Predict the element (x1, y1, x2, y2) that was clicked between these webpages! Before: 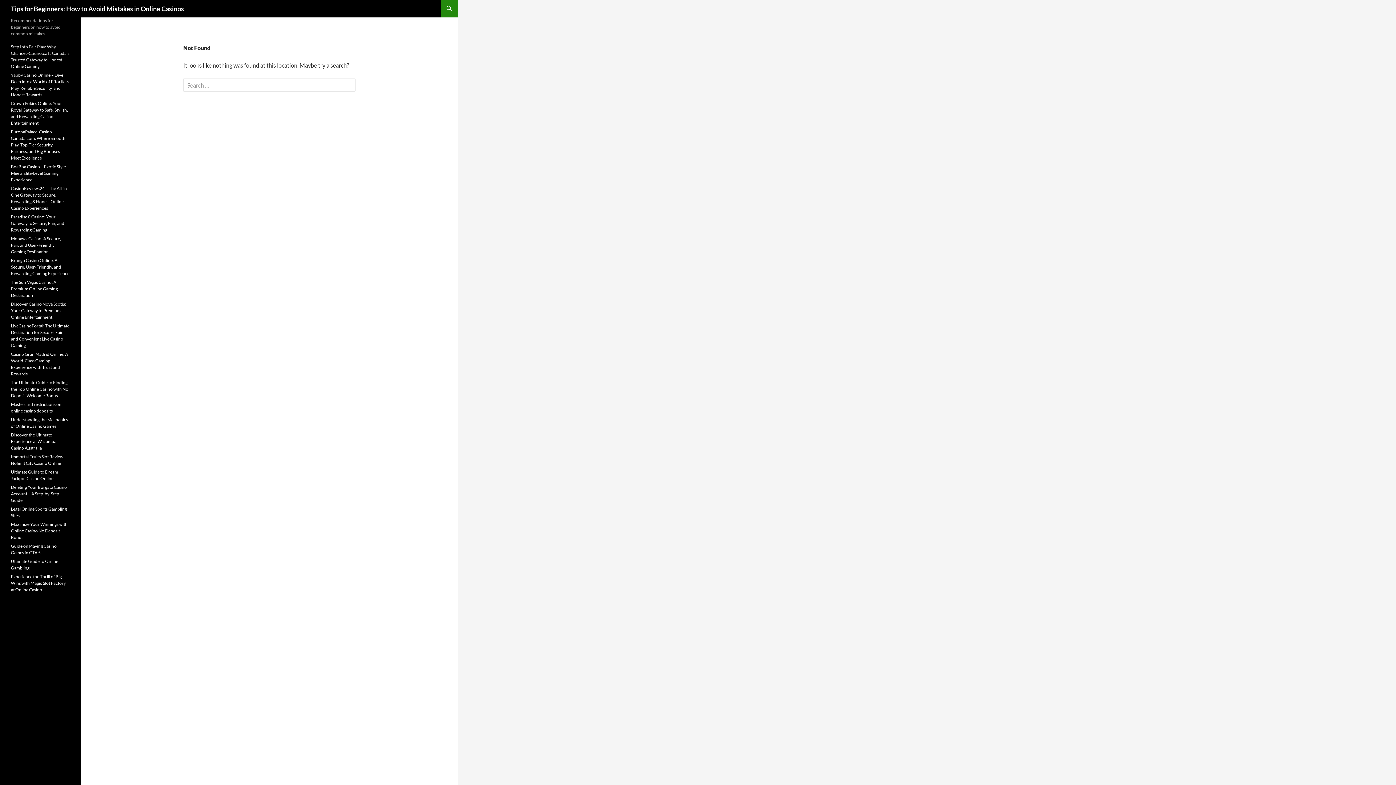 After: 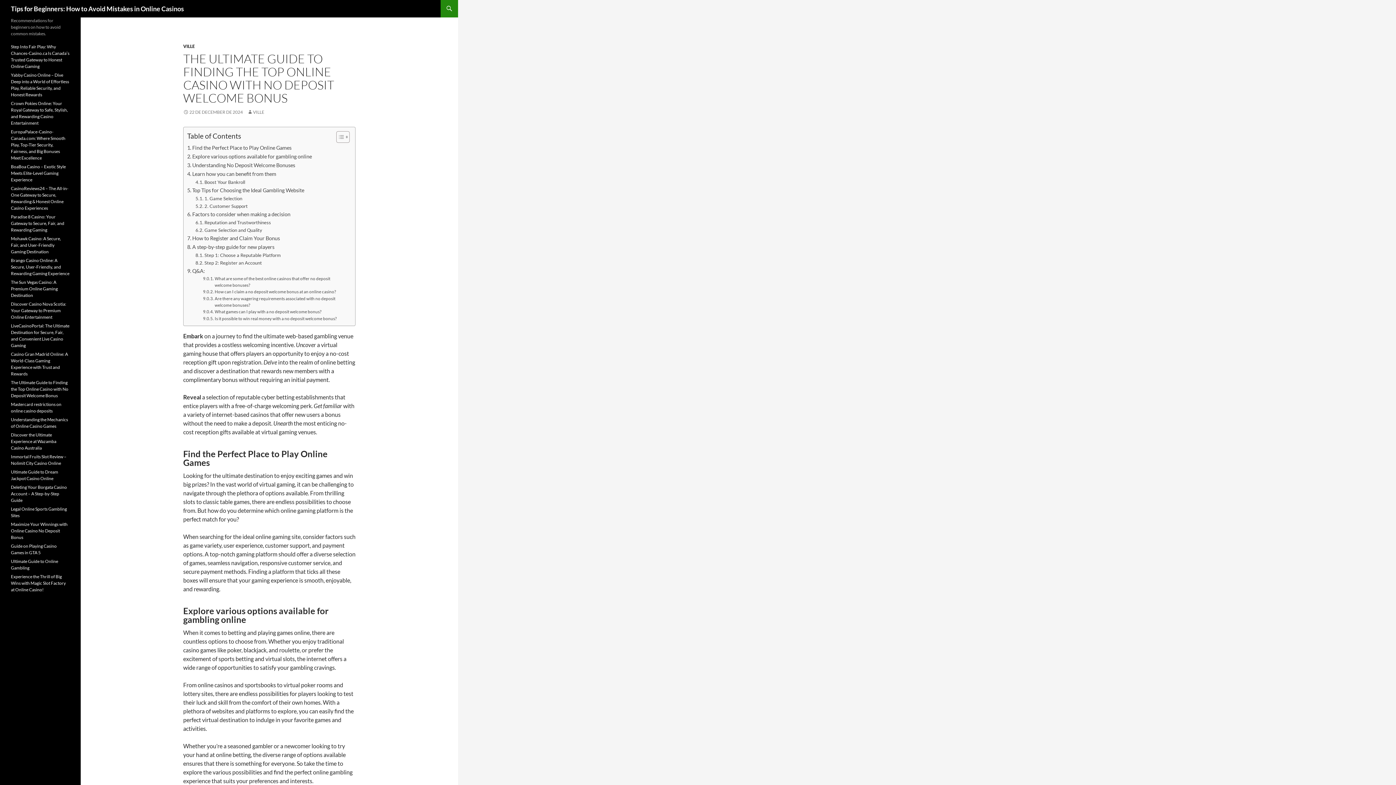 Action: bbox: (10, 380, 68, 398) label: The Ultimate Guide to Finding the Top Online Casino with No Deposit Welcome Bonus